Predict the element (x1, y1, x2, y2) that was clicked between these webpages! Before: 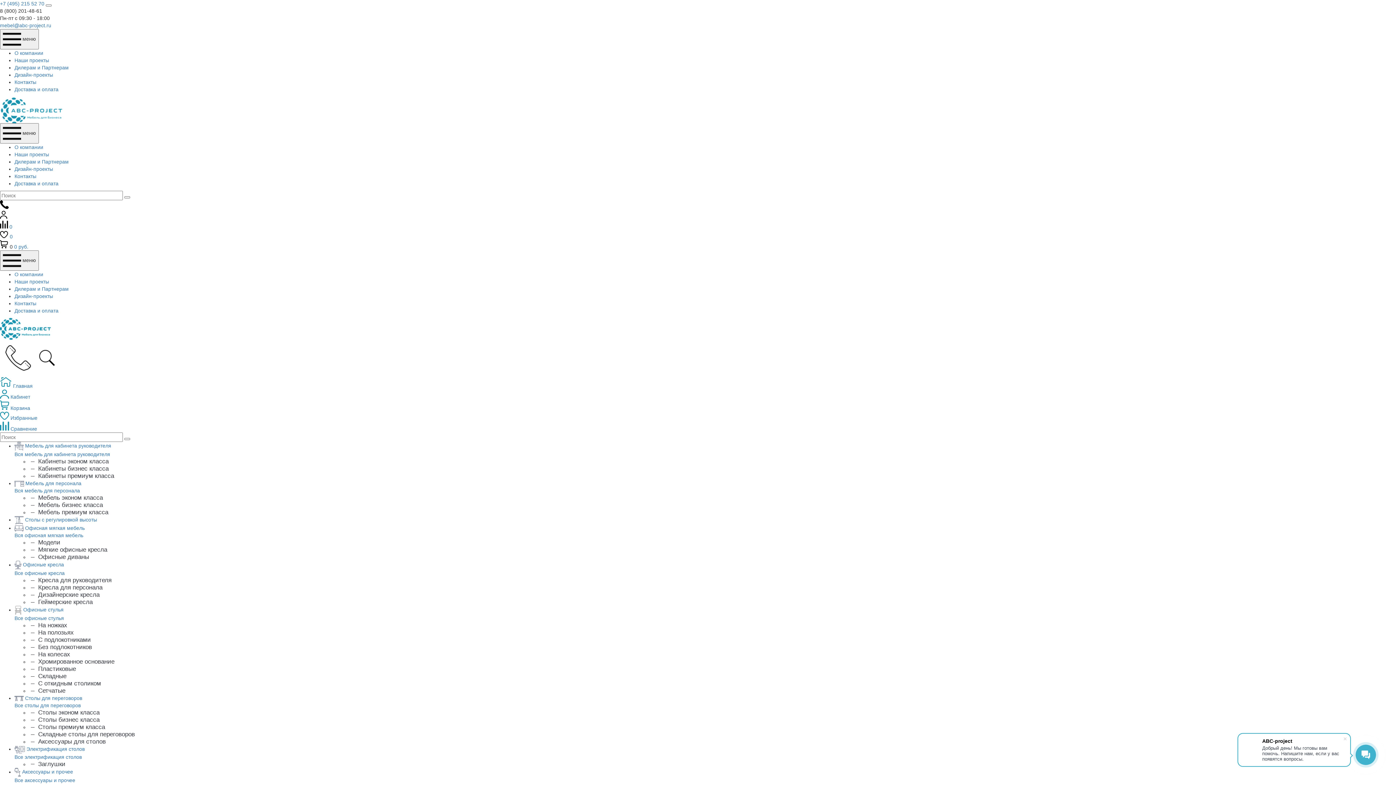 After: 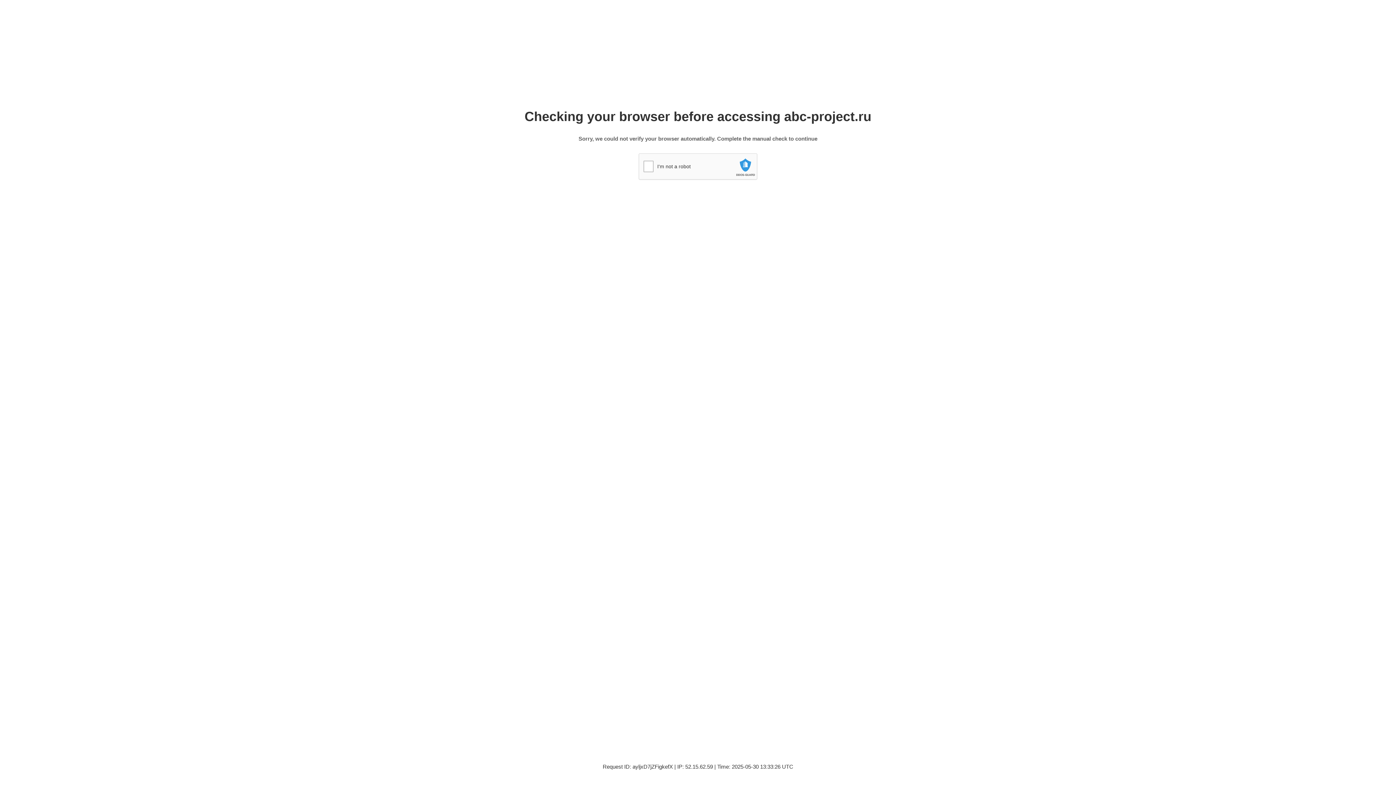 Action: label: Доставка и оплата bbox: (14, 308, 58, 313)